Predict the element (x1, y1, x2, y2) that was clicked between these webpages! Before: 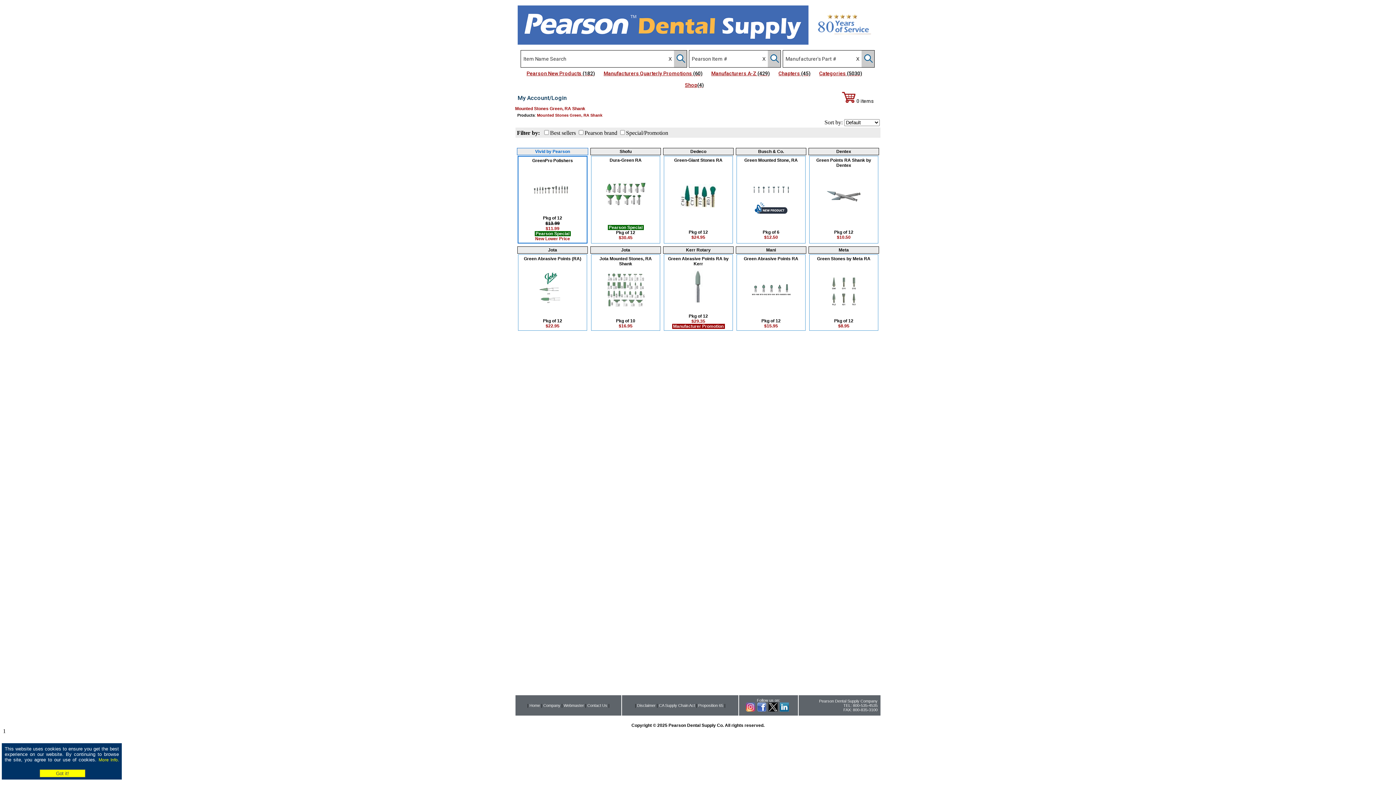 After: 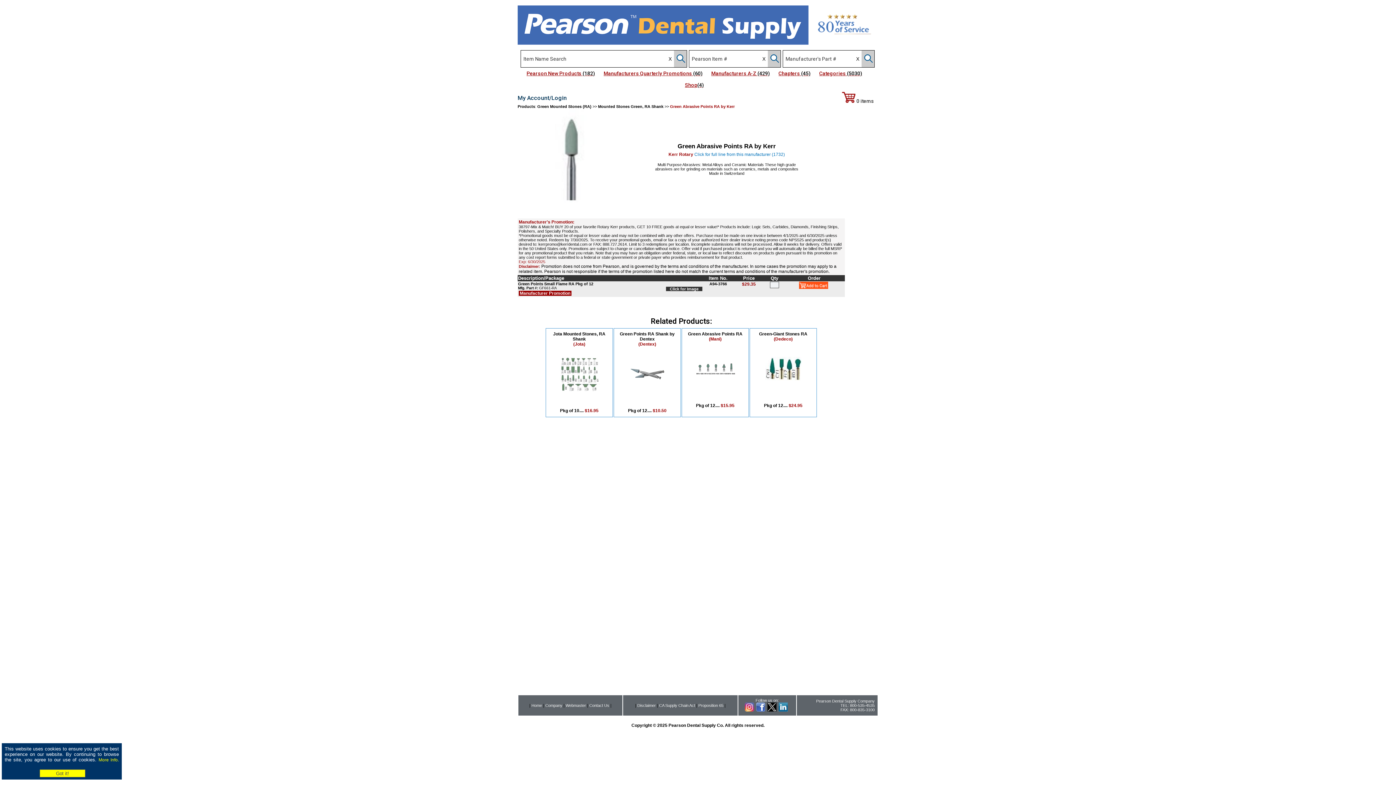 Action: bbox: (665, 267, 731, 307)